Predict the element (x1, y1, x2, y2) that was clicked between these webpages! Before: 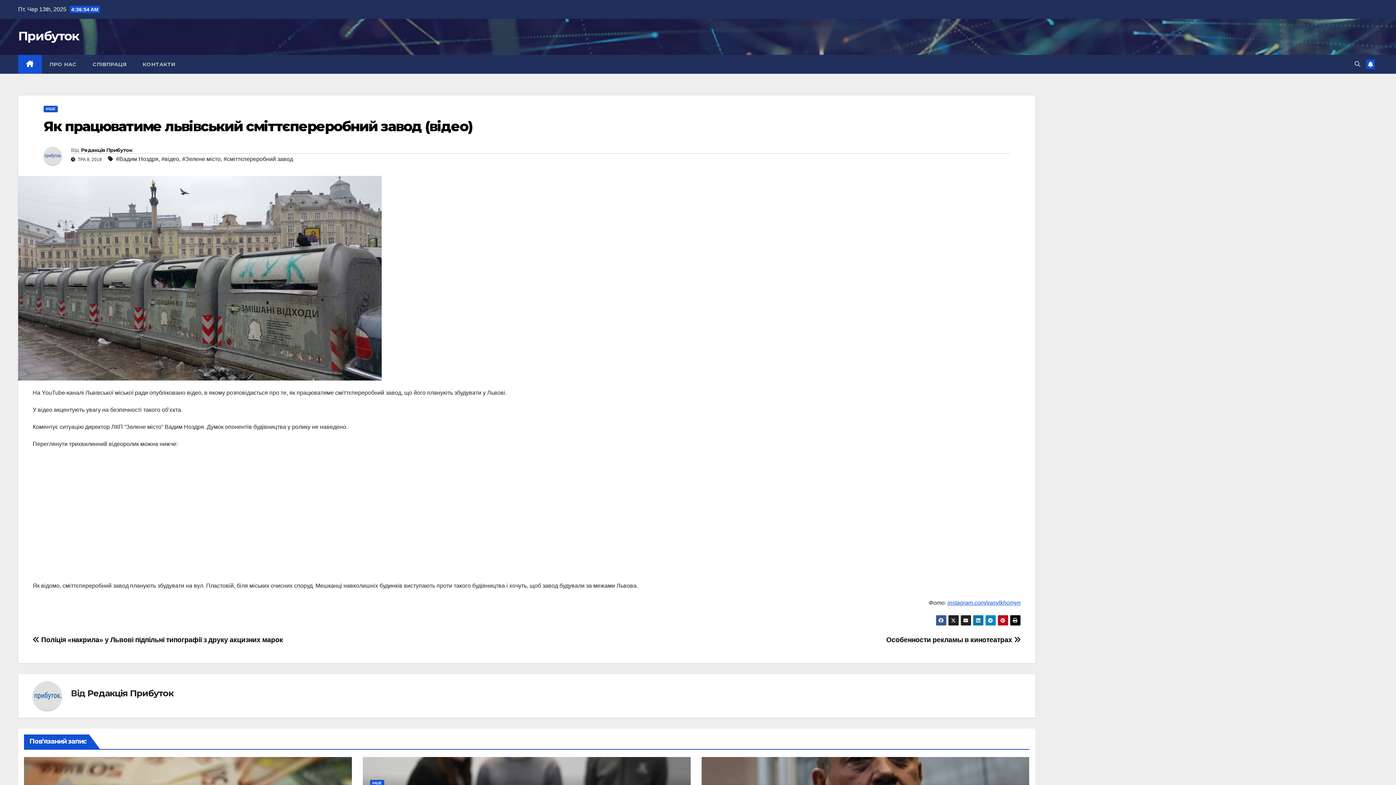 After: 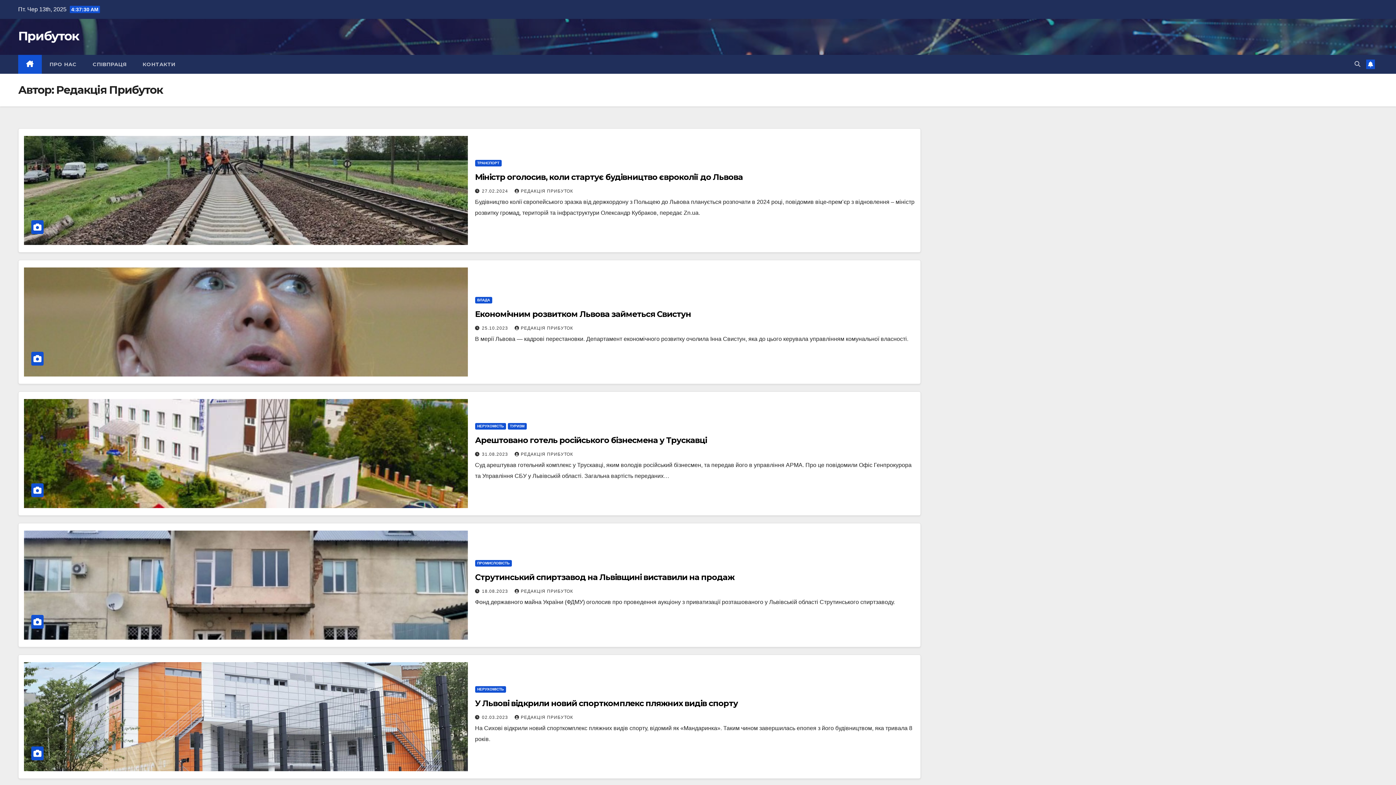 Action: label: Редакція Прибуток bbox: (87, 687, 173, 699)